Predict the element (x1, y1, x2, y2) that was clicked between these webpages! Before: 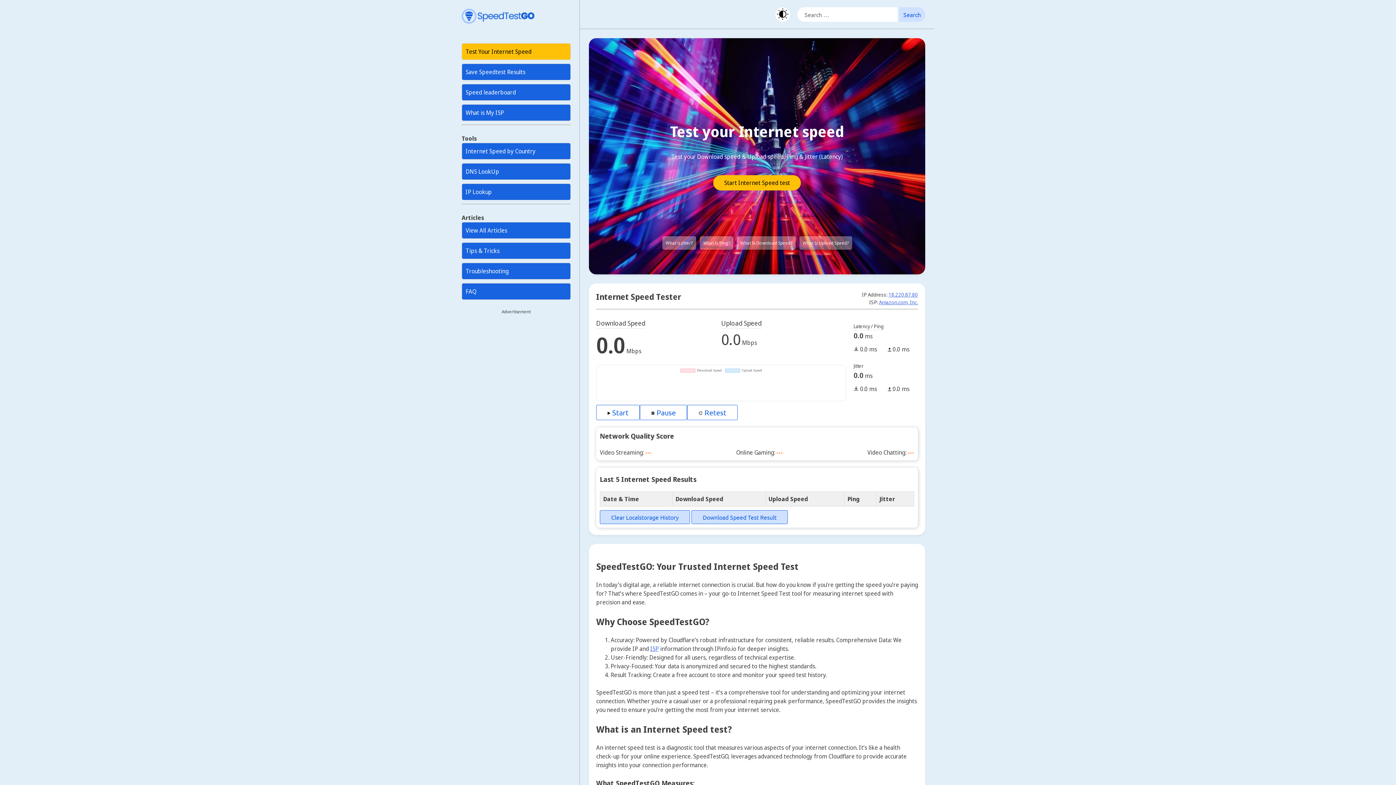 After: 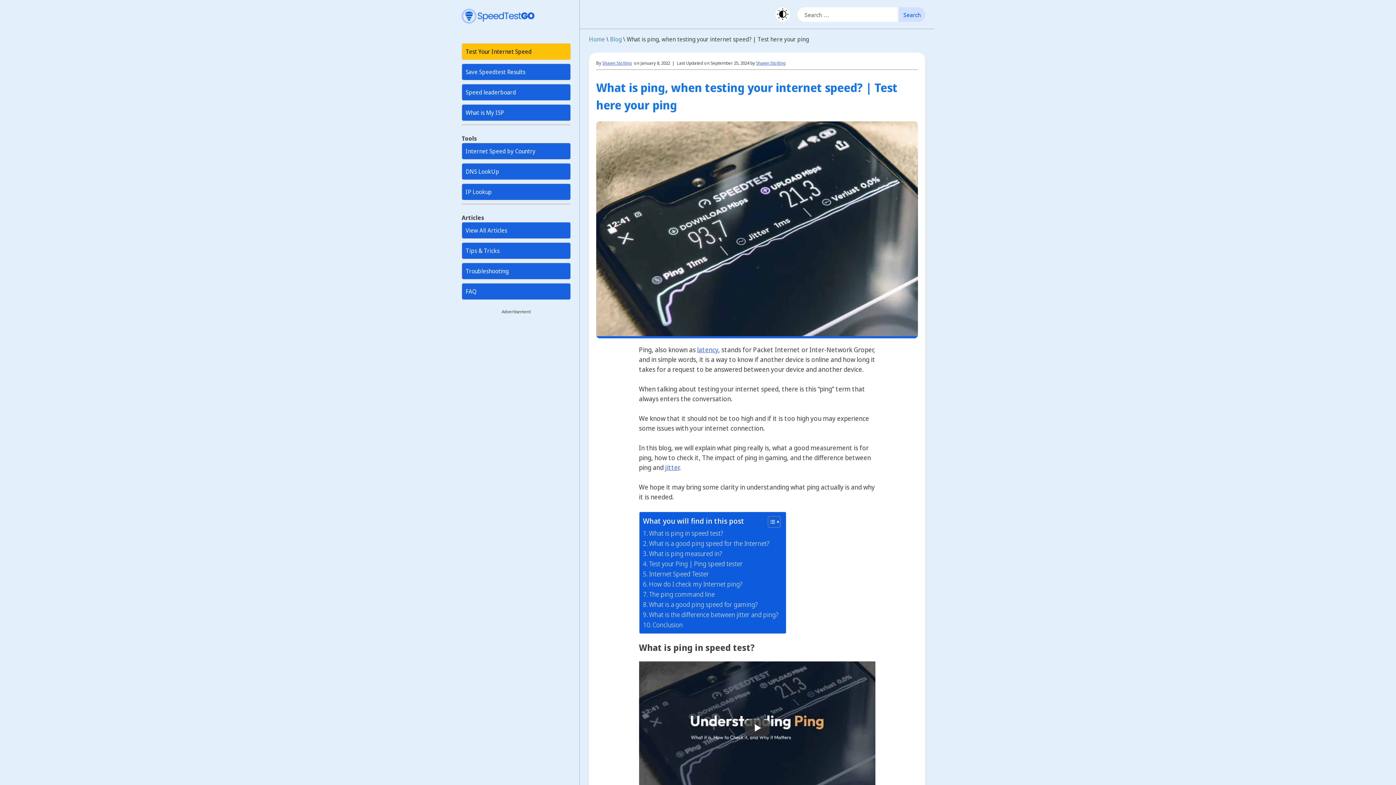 Action: label: What Is Ping? bbox: (699, 236, 733, 249)